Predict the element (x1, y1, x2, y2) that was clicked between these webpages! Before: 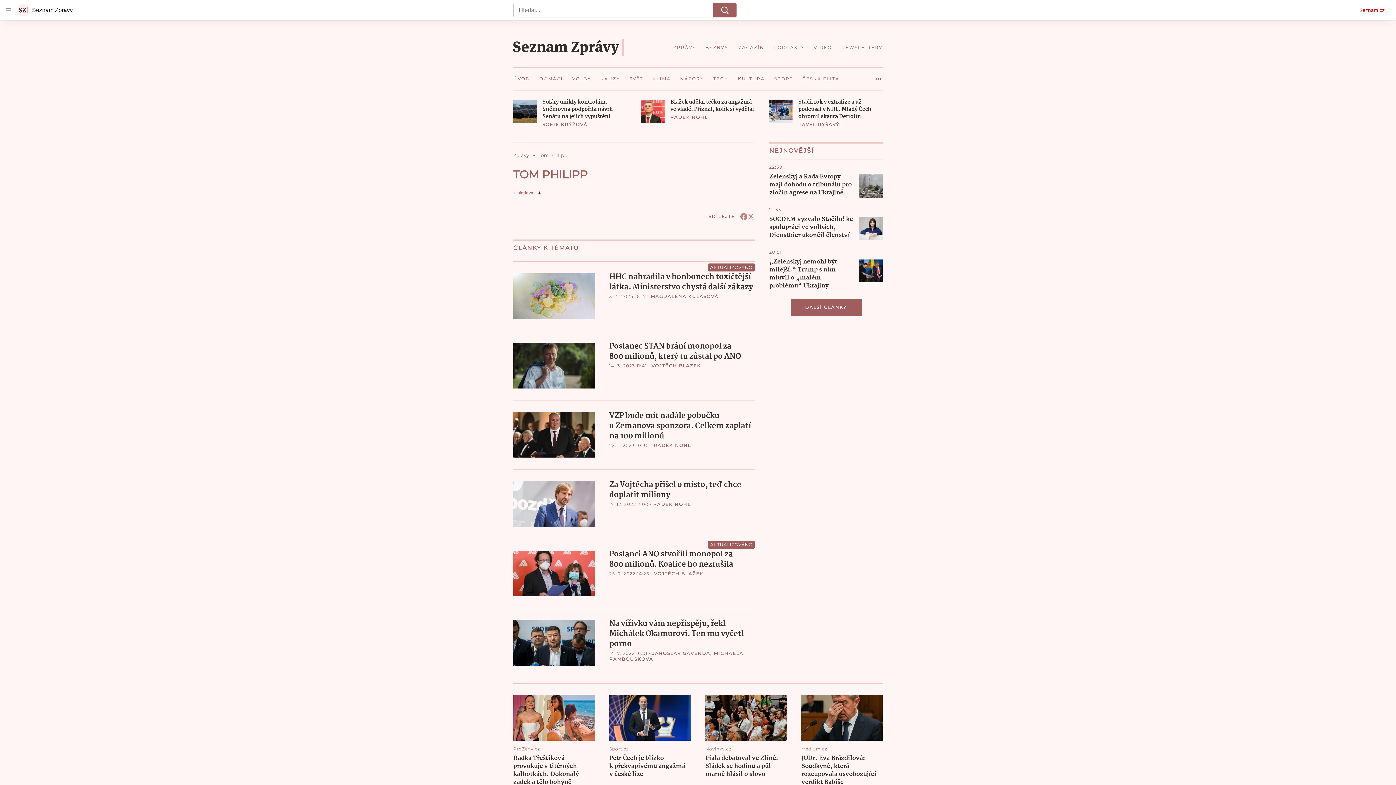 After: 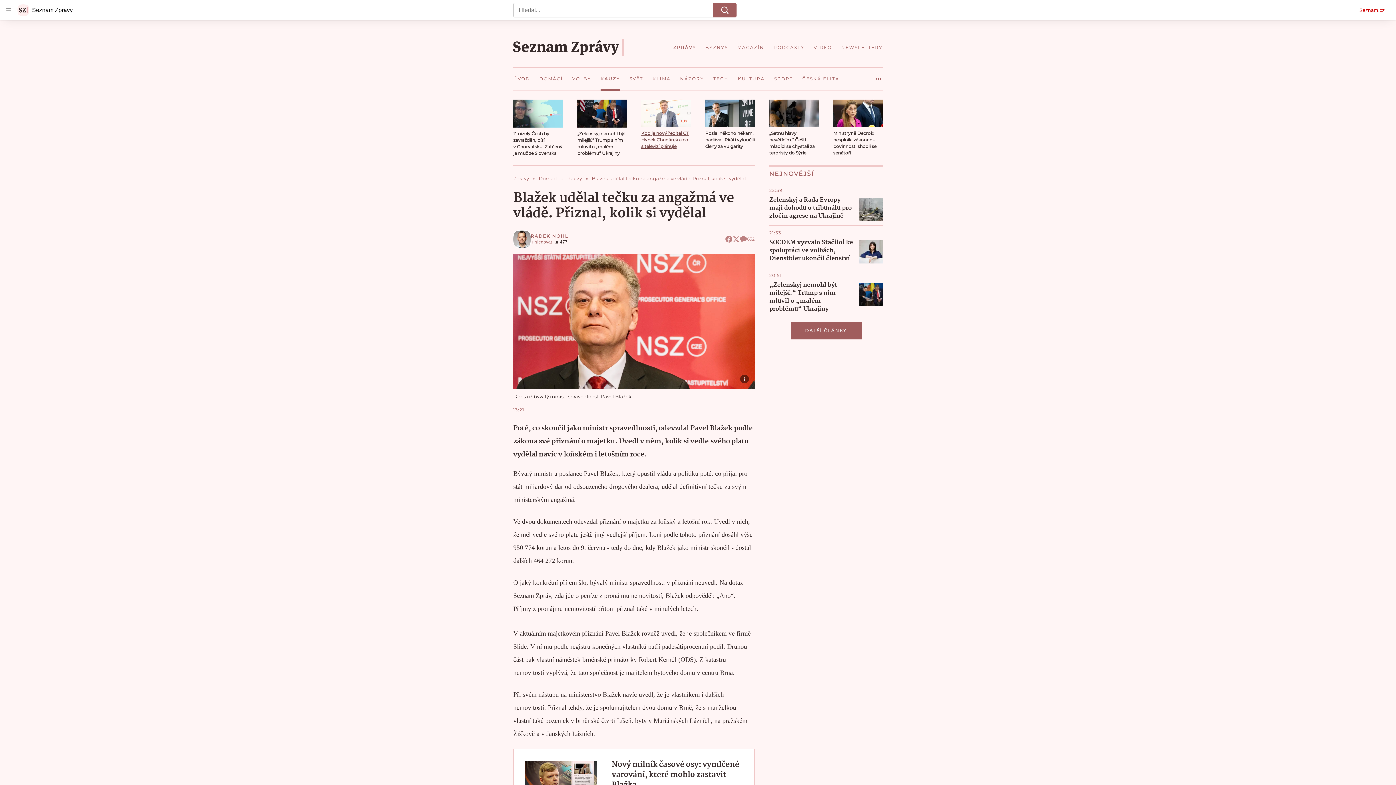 Action: bbox: (641, 99, 664, 127)